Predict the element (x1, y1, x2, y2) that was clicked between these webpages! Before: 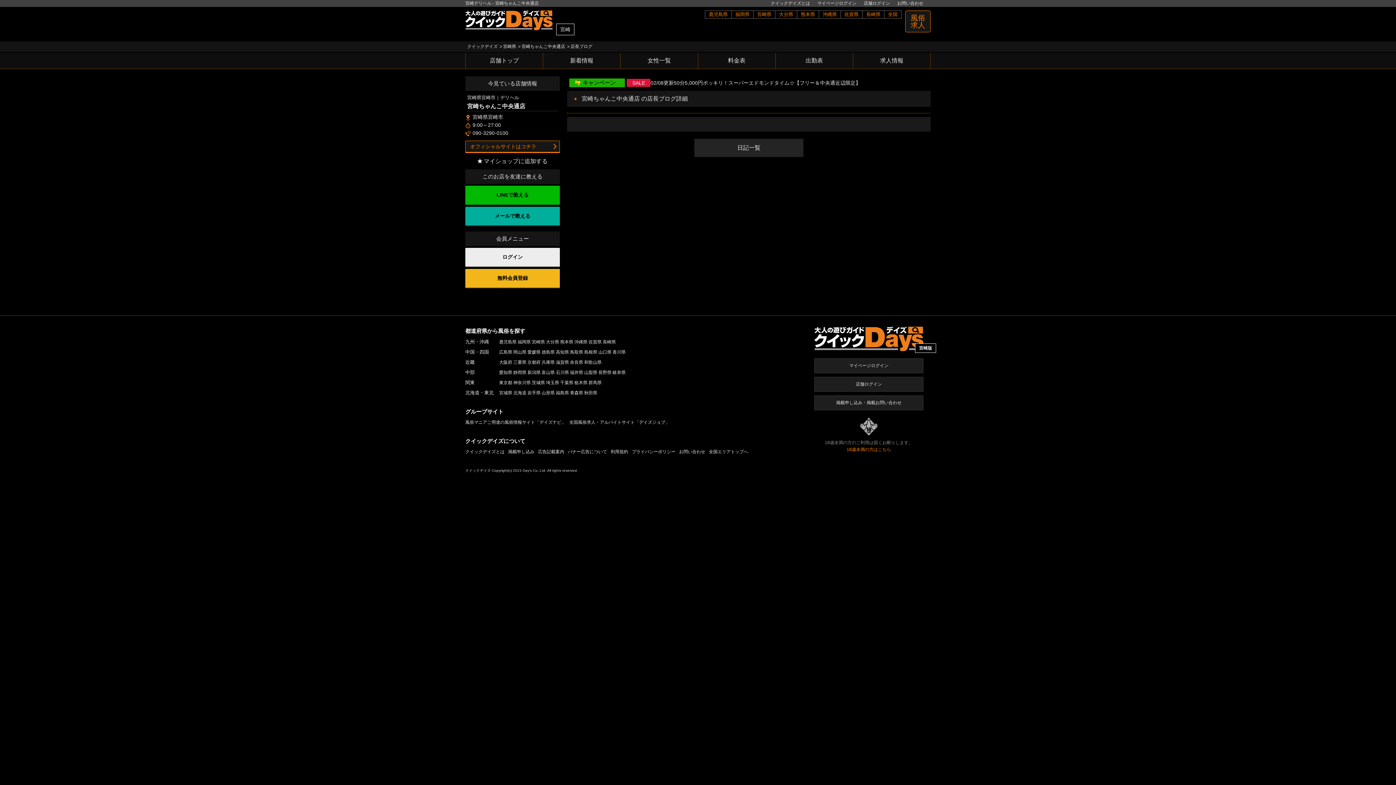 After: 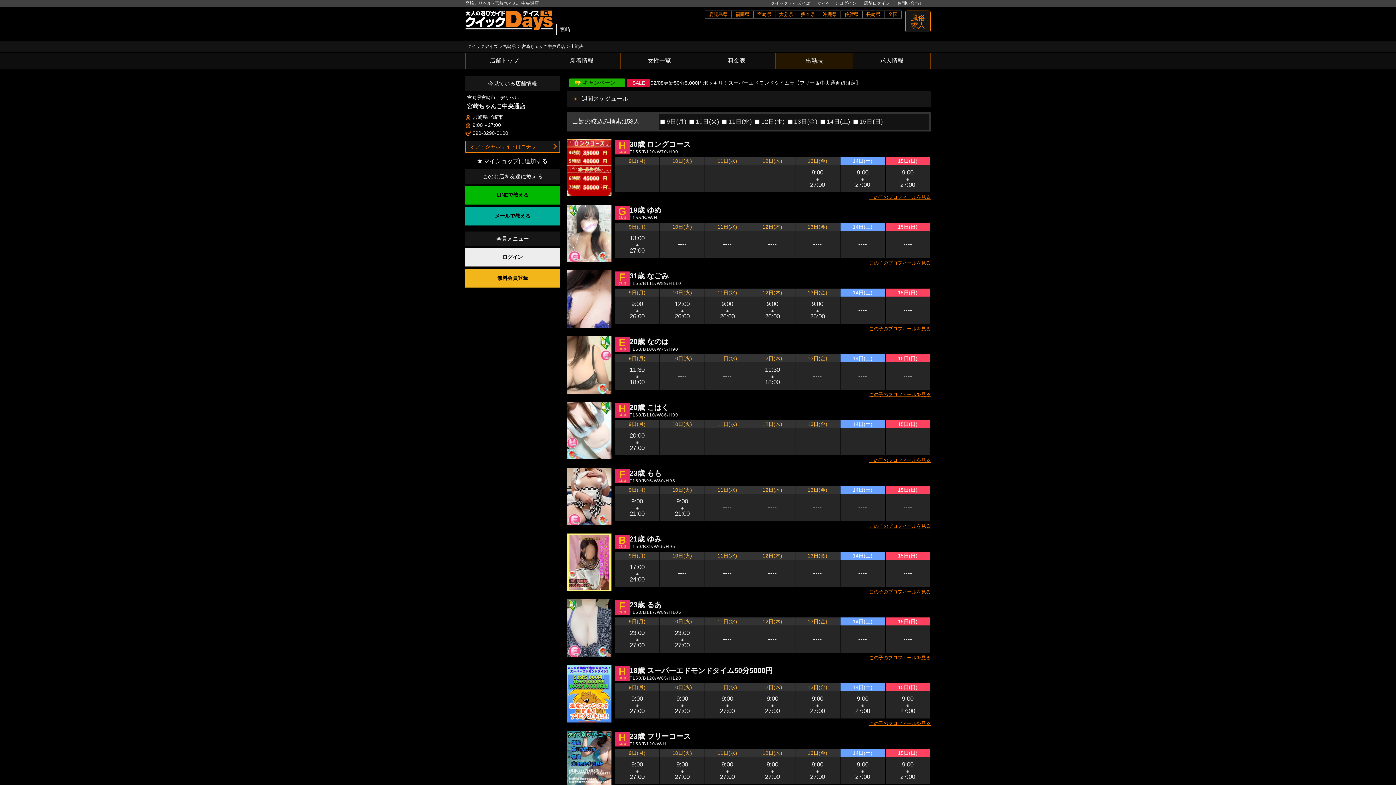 Action: label: 出勤表 bbox: (775, 52, 853, 68)